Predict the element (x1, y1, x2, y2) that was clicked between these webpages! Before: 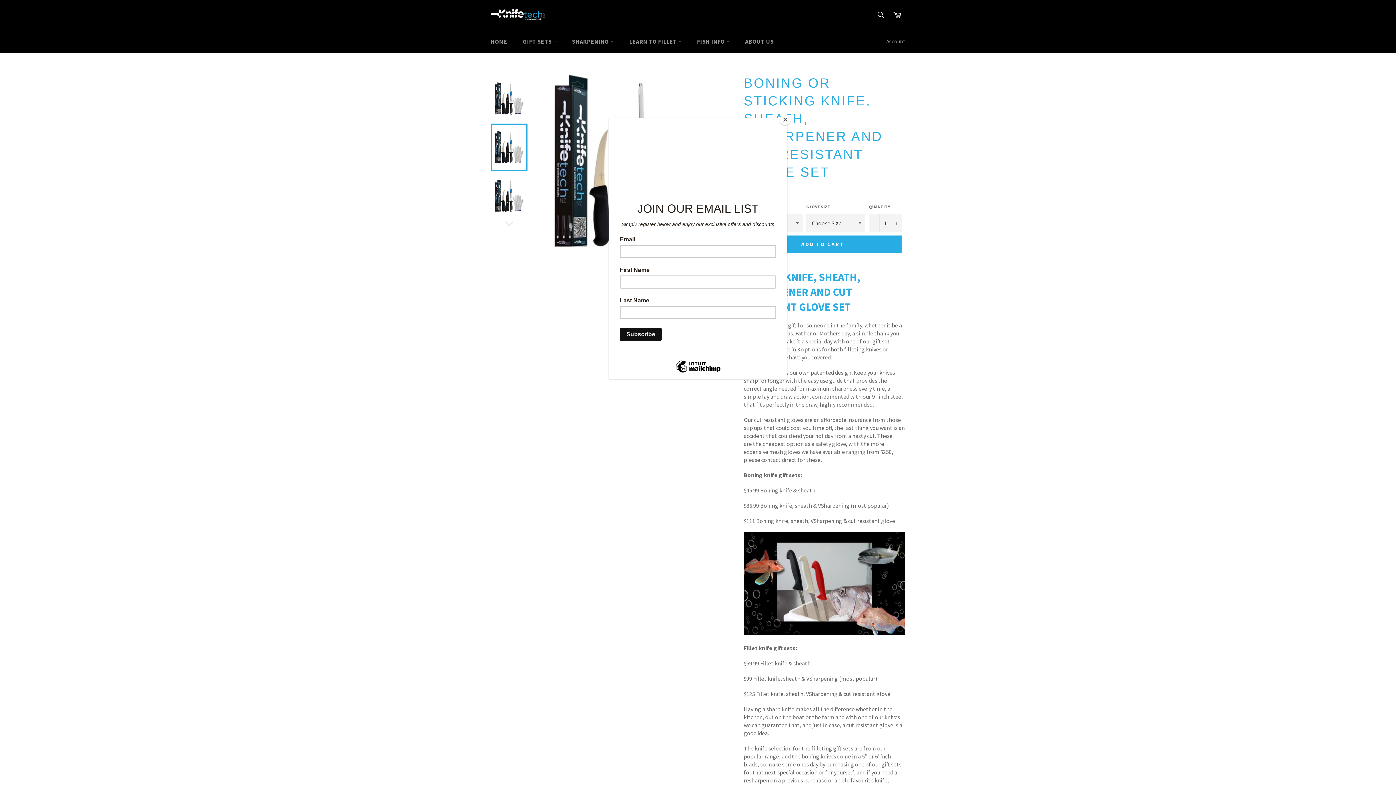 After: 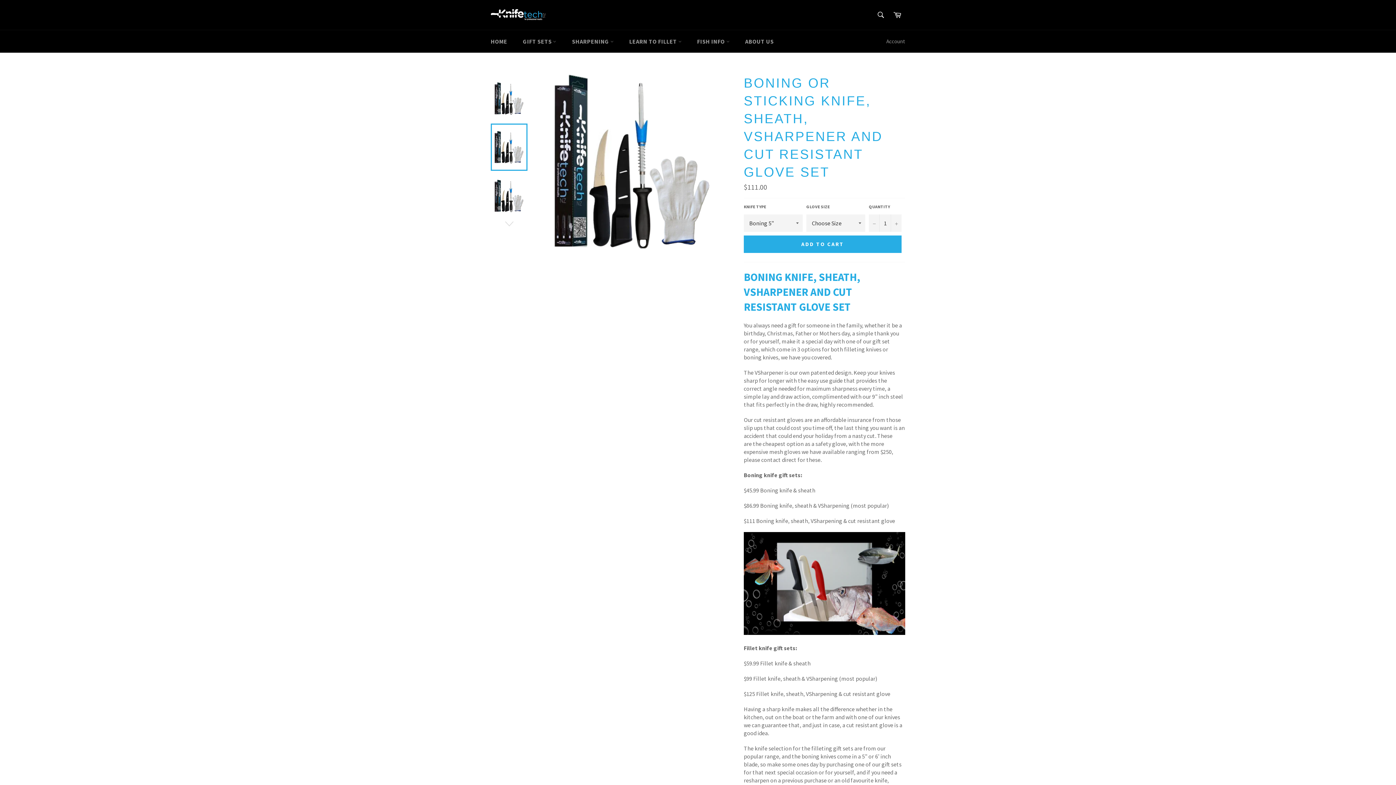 Action: label: Close bbox: (780, 114, 790, 125)